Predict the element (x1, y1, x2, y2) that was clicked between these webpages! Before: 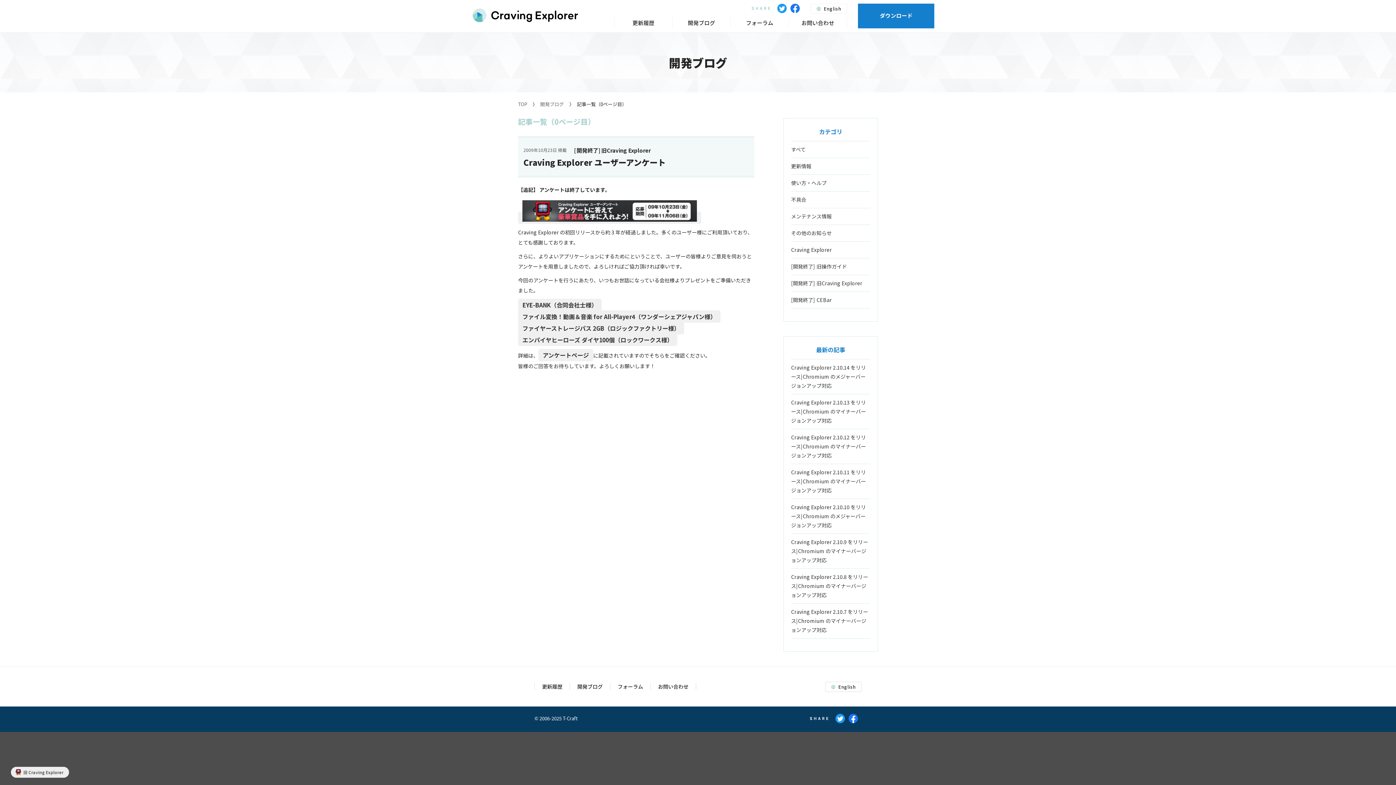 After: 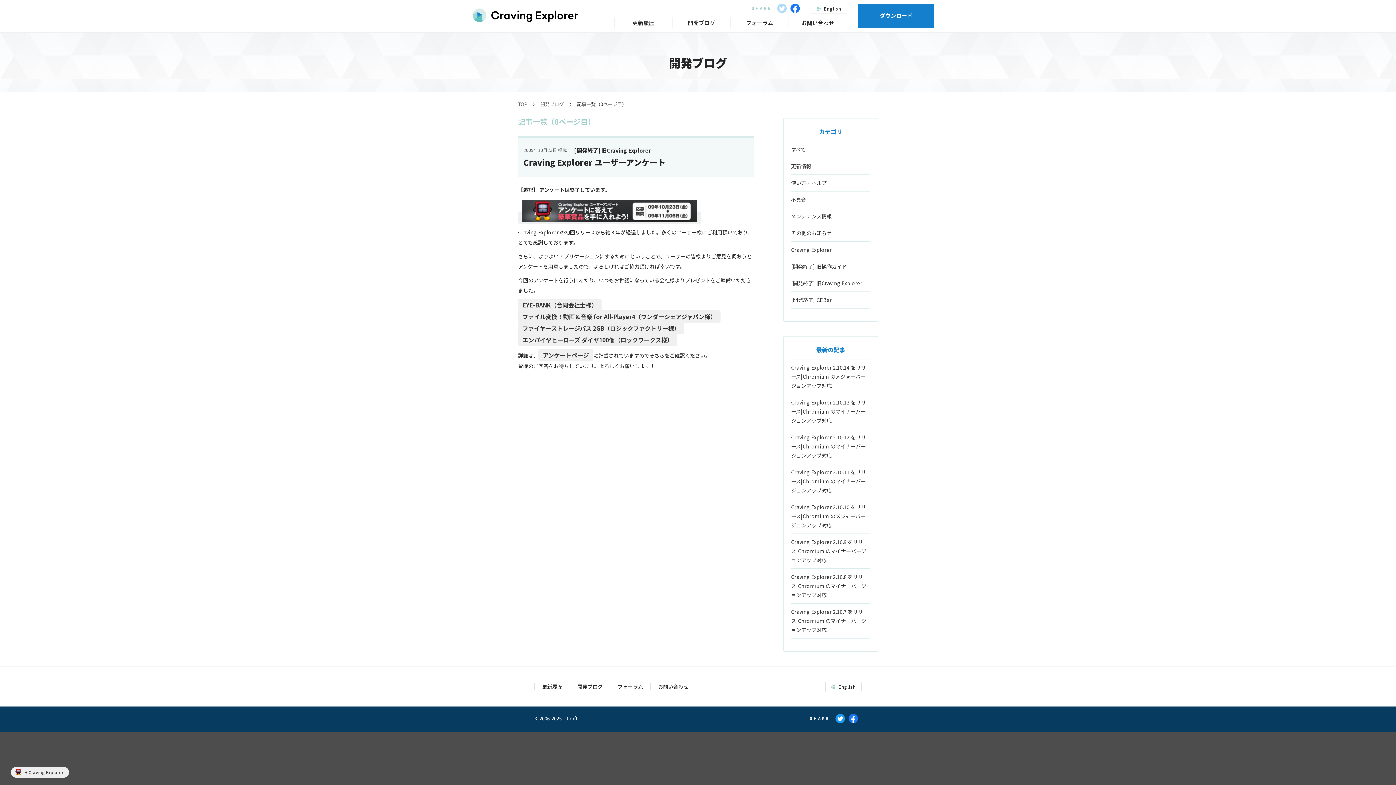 Action: bbox: (777, 3, 787, 11)